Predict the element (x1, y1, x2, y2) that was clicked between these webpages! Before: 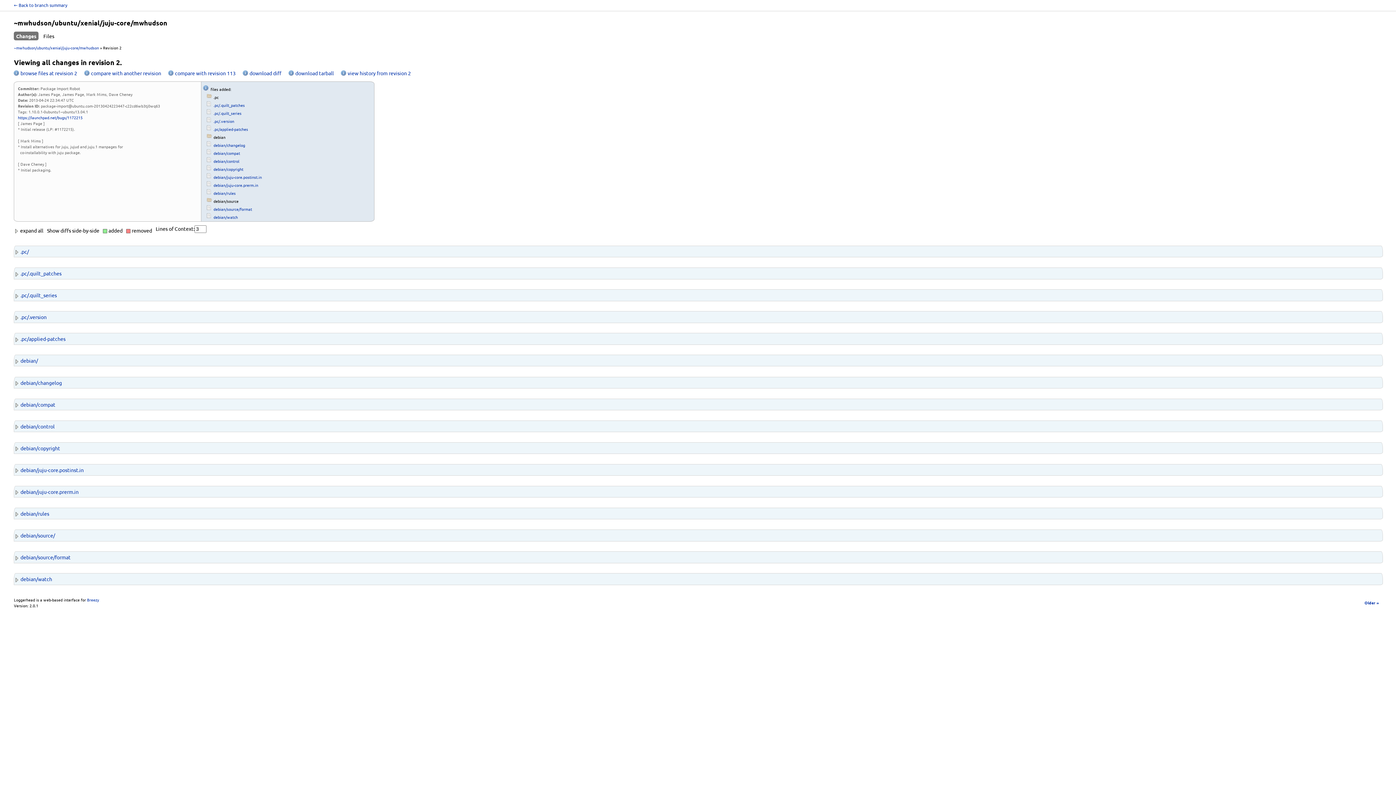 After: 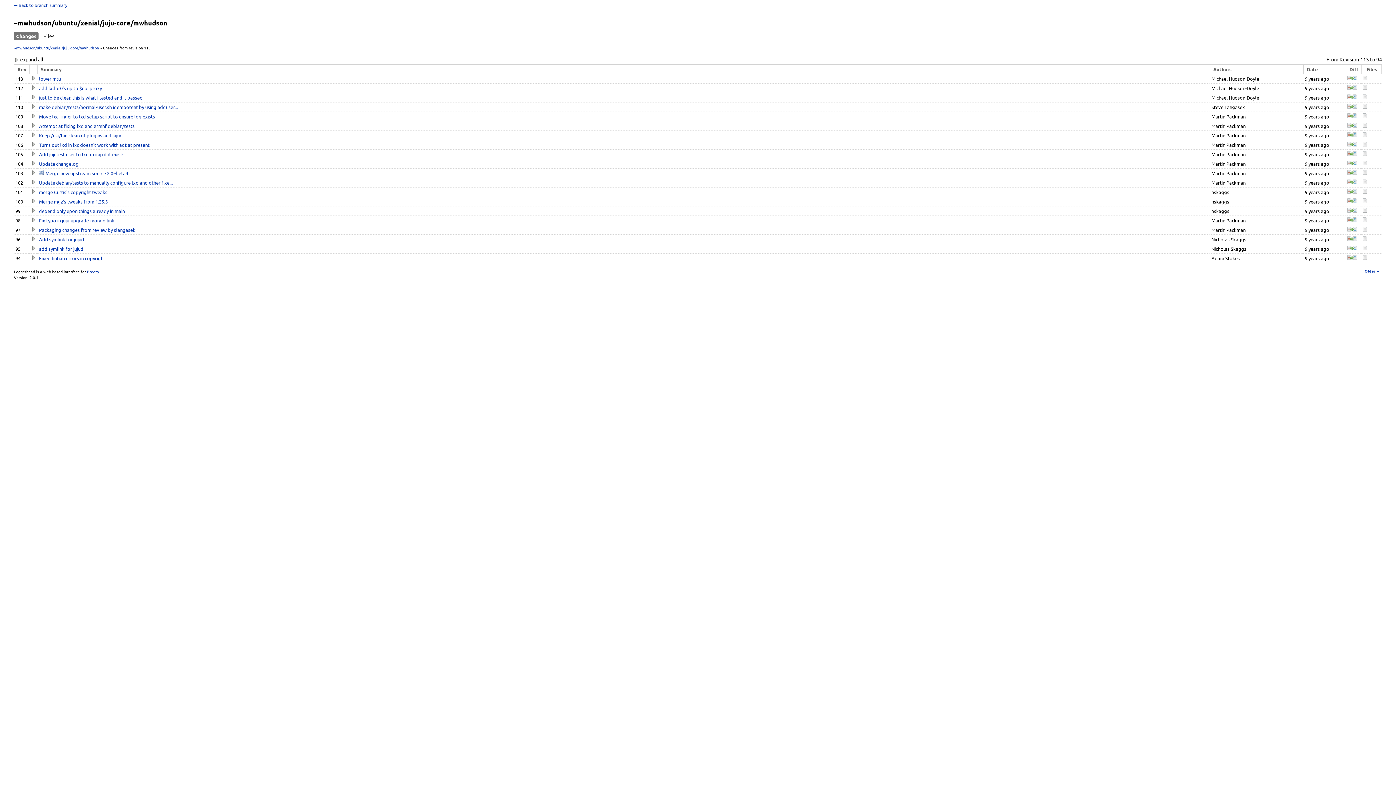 Action: bbox: (13, 31, 38, 40) label: Changes